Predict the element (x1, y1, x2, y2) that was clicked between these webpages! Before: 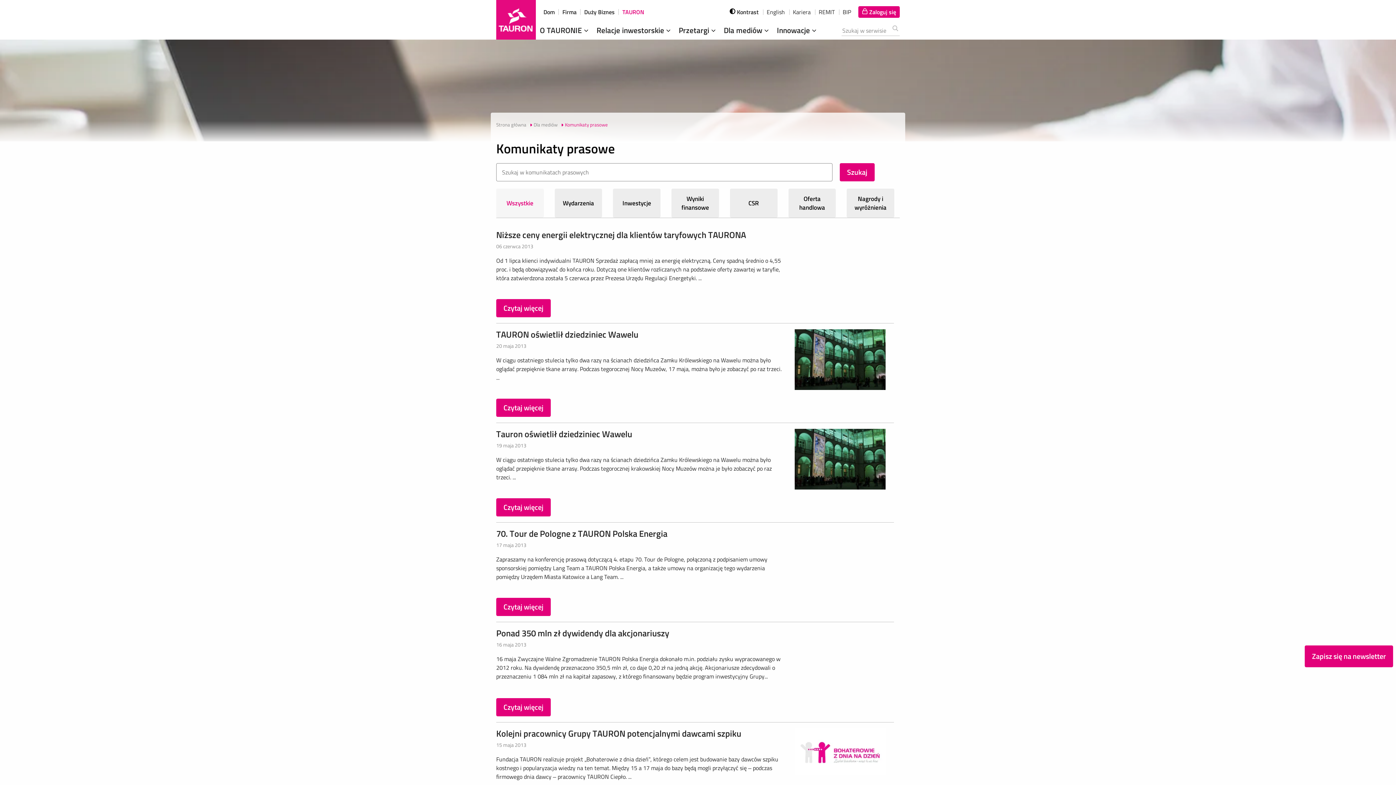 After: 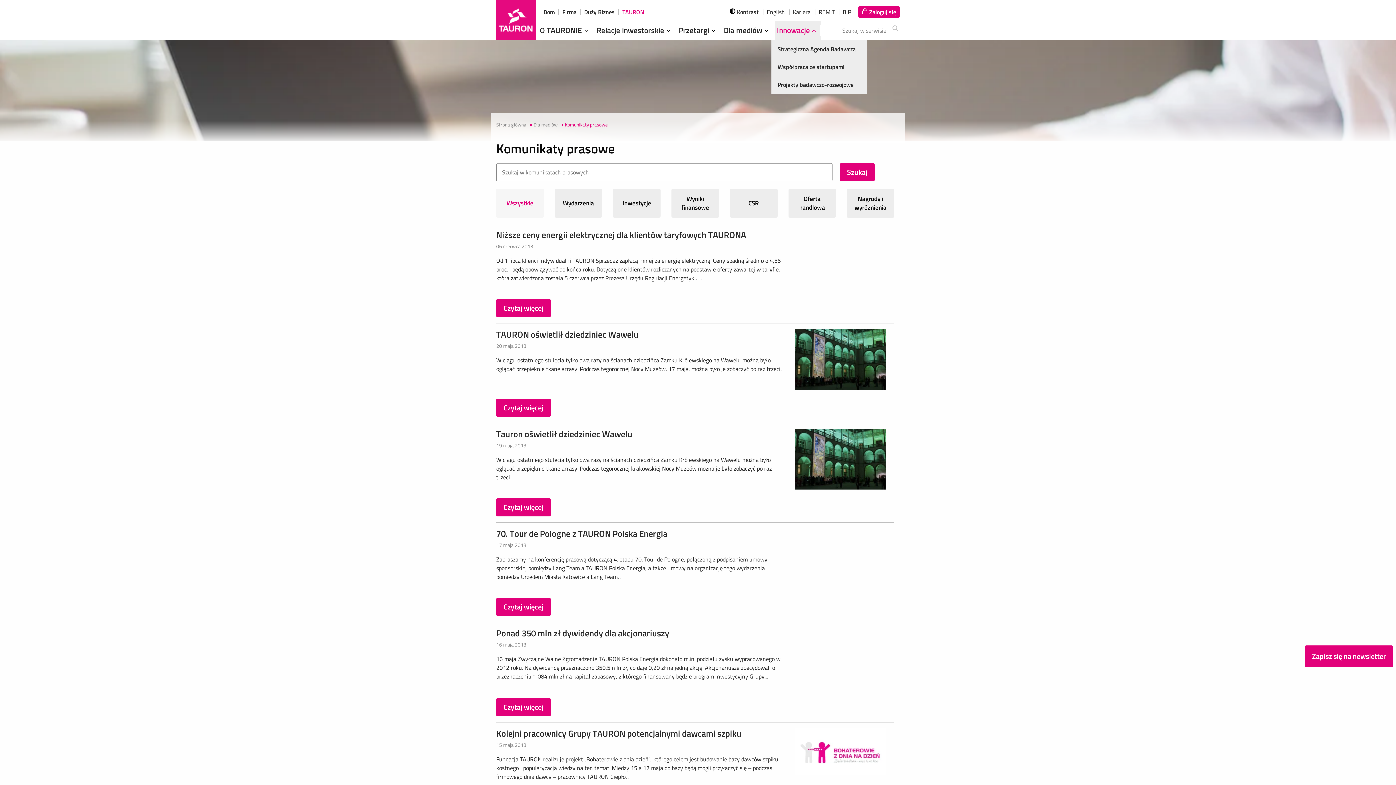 Action: label: Innowacje  bbox: (777, 24, 819, 36)